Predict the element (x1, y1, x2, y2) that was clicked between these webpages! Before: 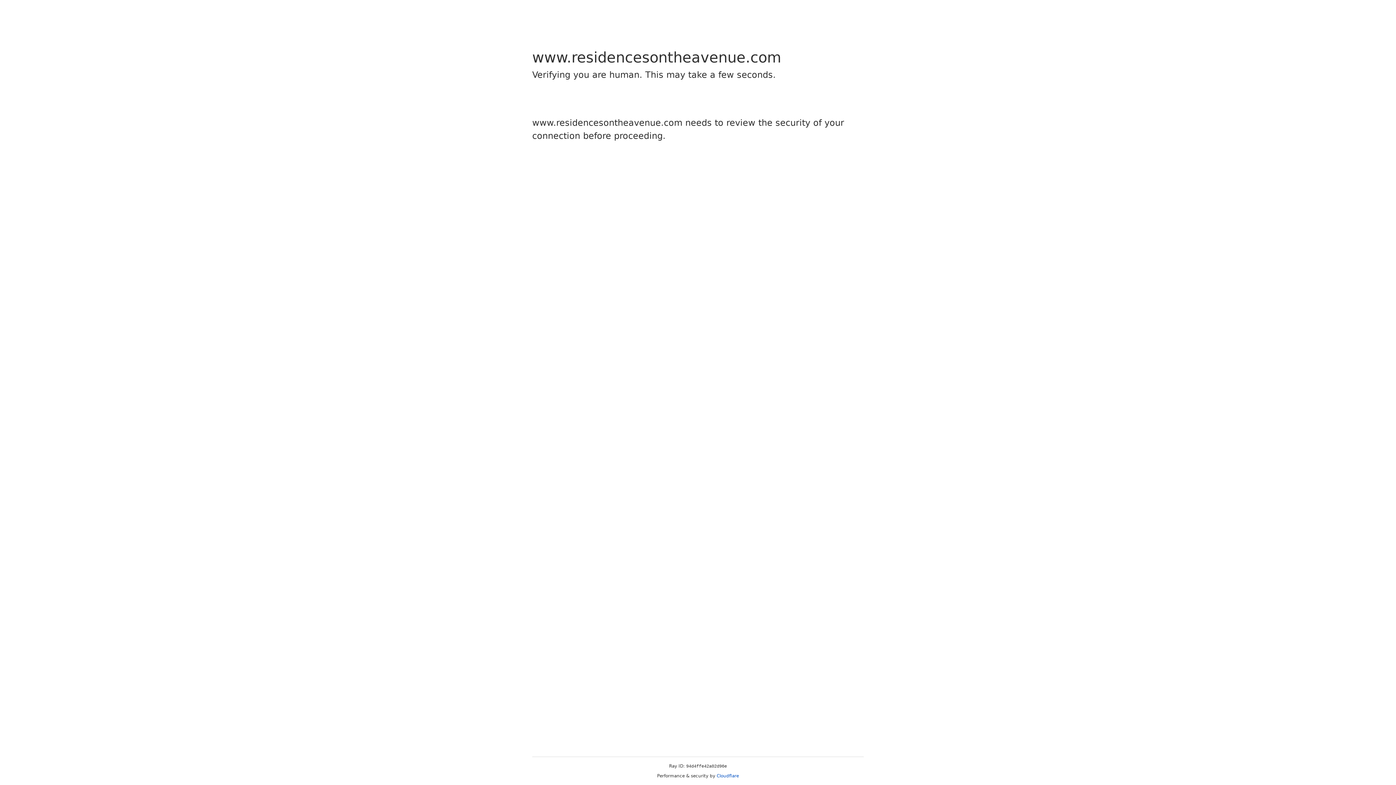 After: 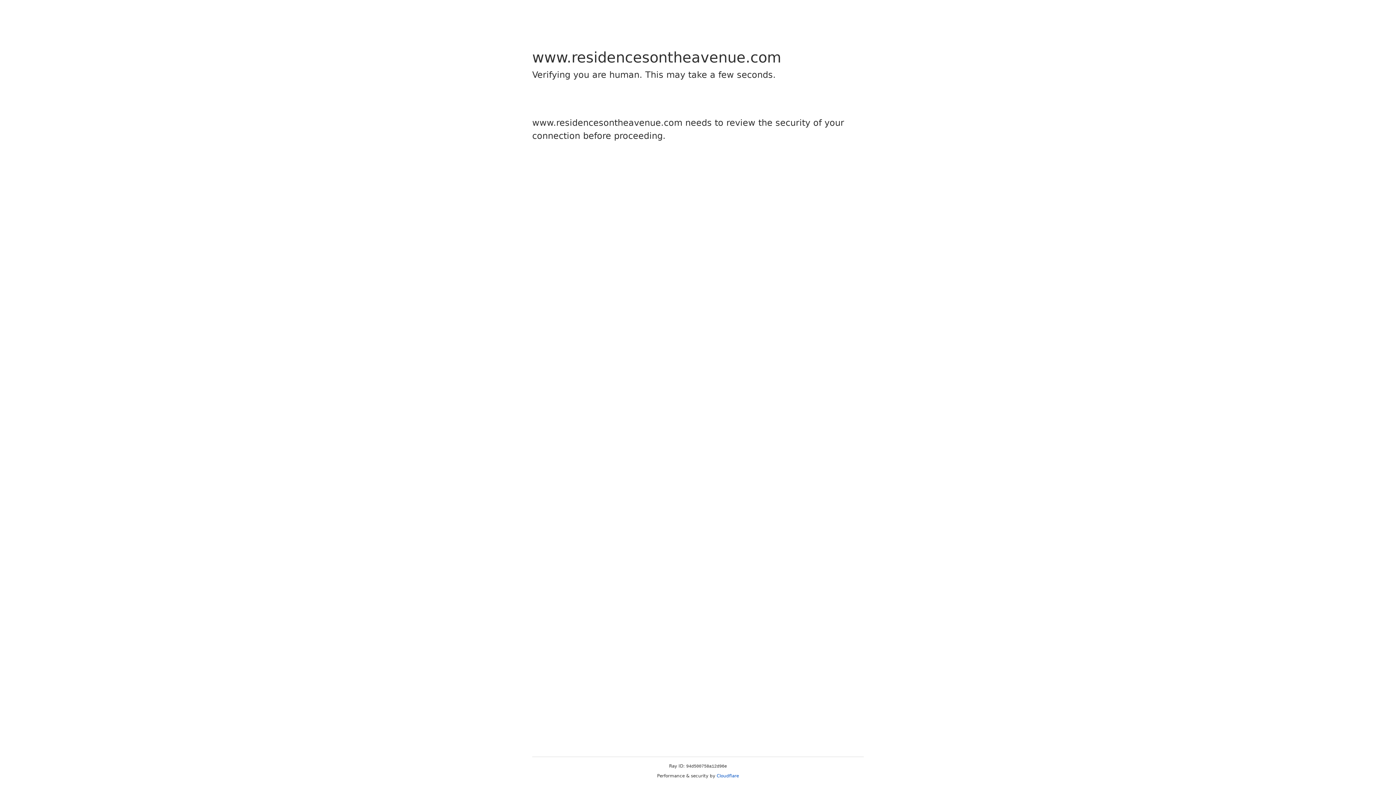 Action: bbox: (716, 773, 739, 778) label: Cloudflare